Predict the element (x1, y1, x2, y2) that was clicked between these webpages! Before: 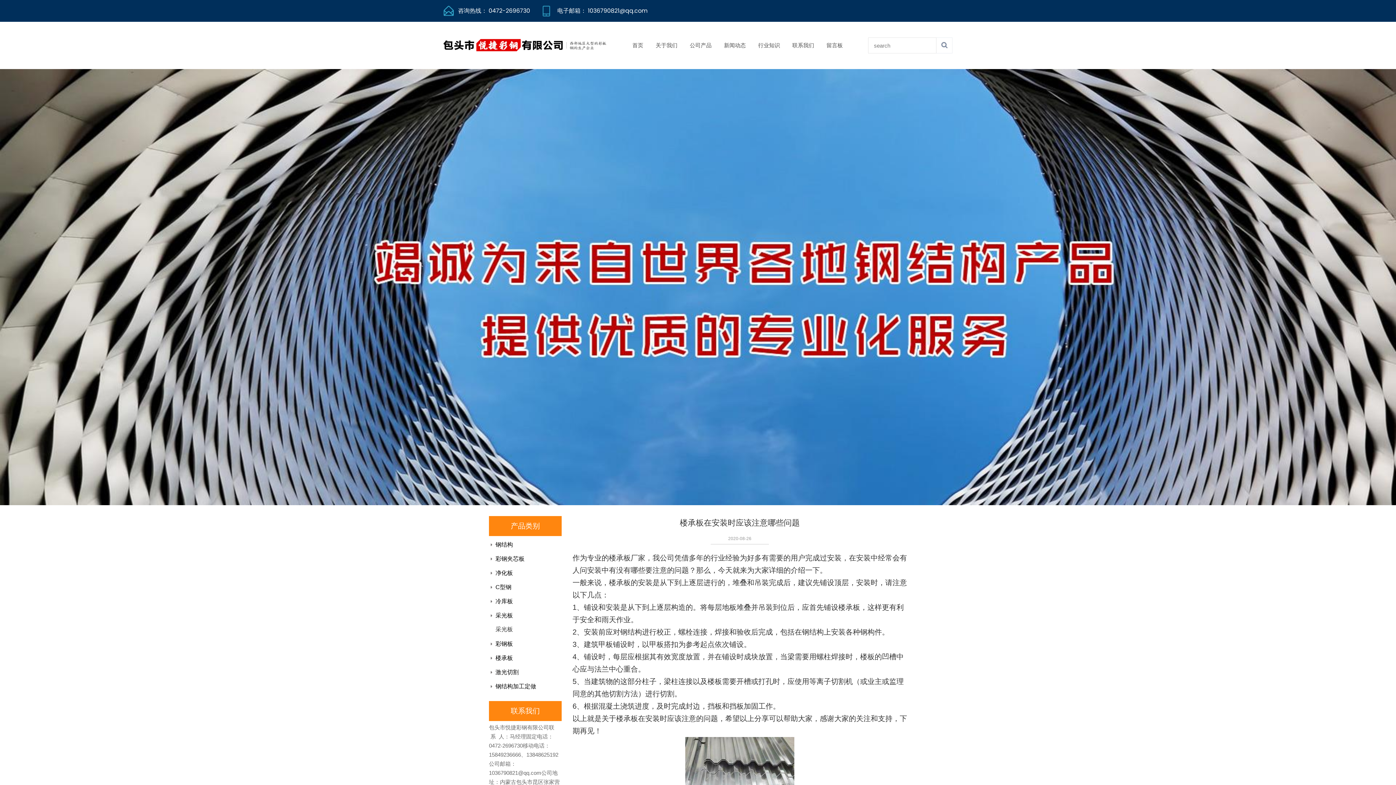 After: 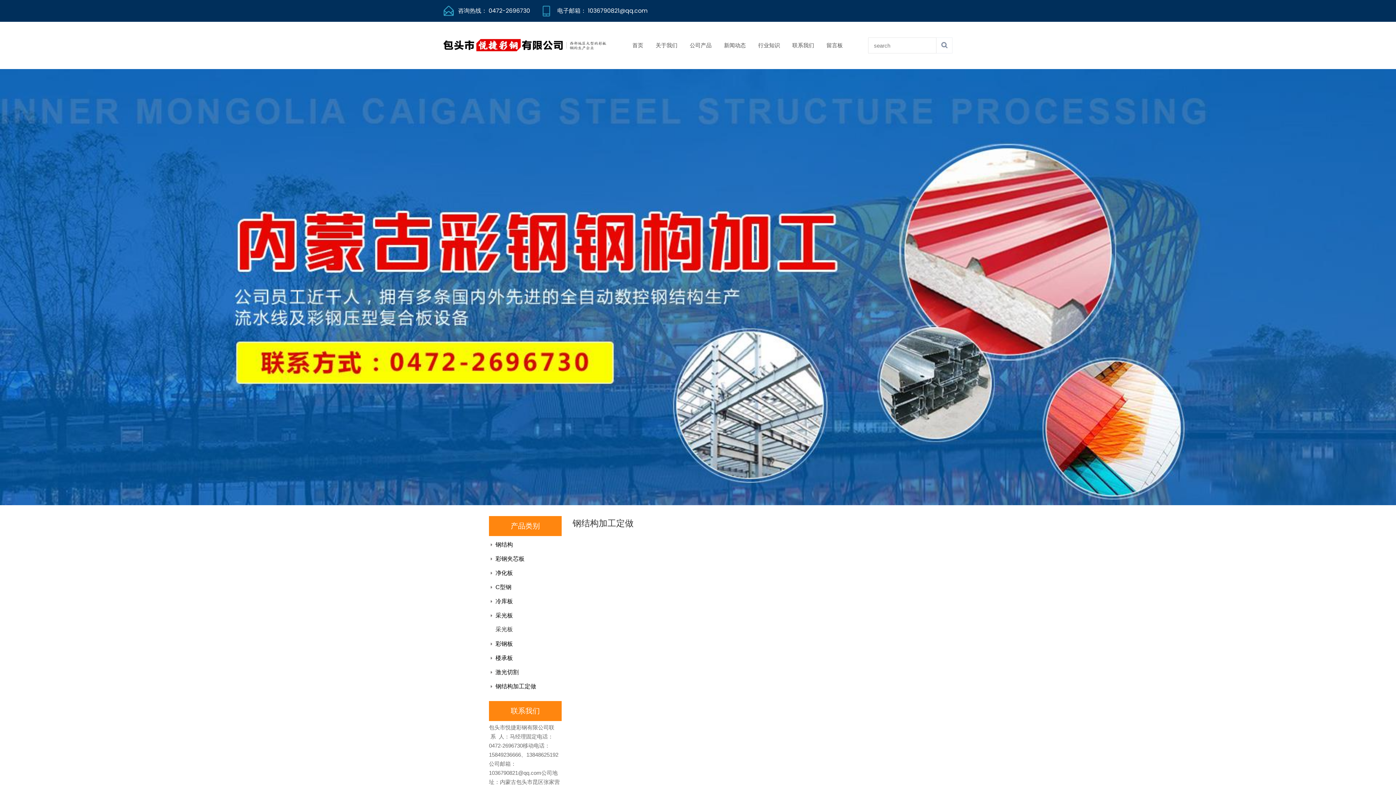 Action: bbox: (489, 680, 561, 693) label: 钢结构加工定做